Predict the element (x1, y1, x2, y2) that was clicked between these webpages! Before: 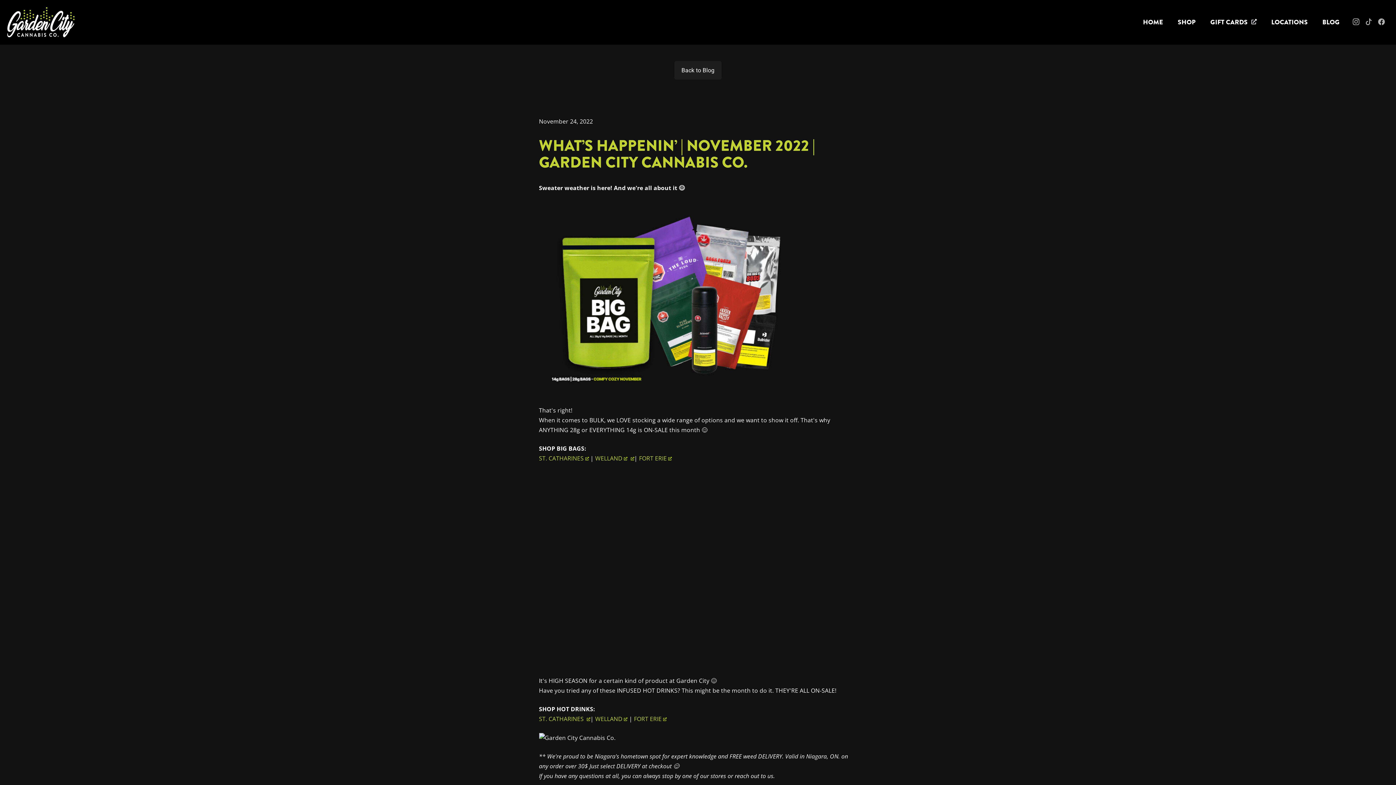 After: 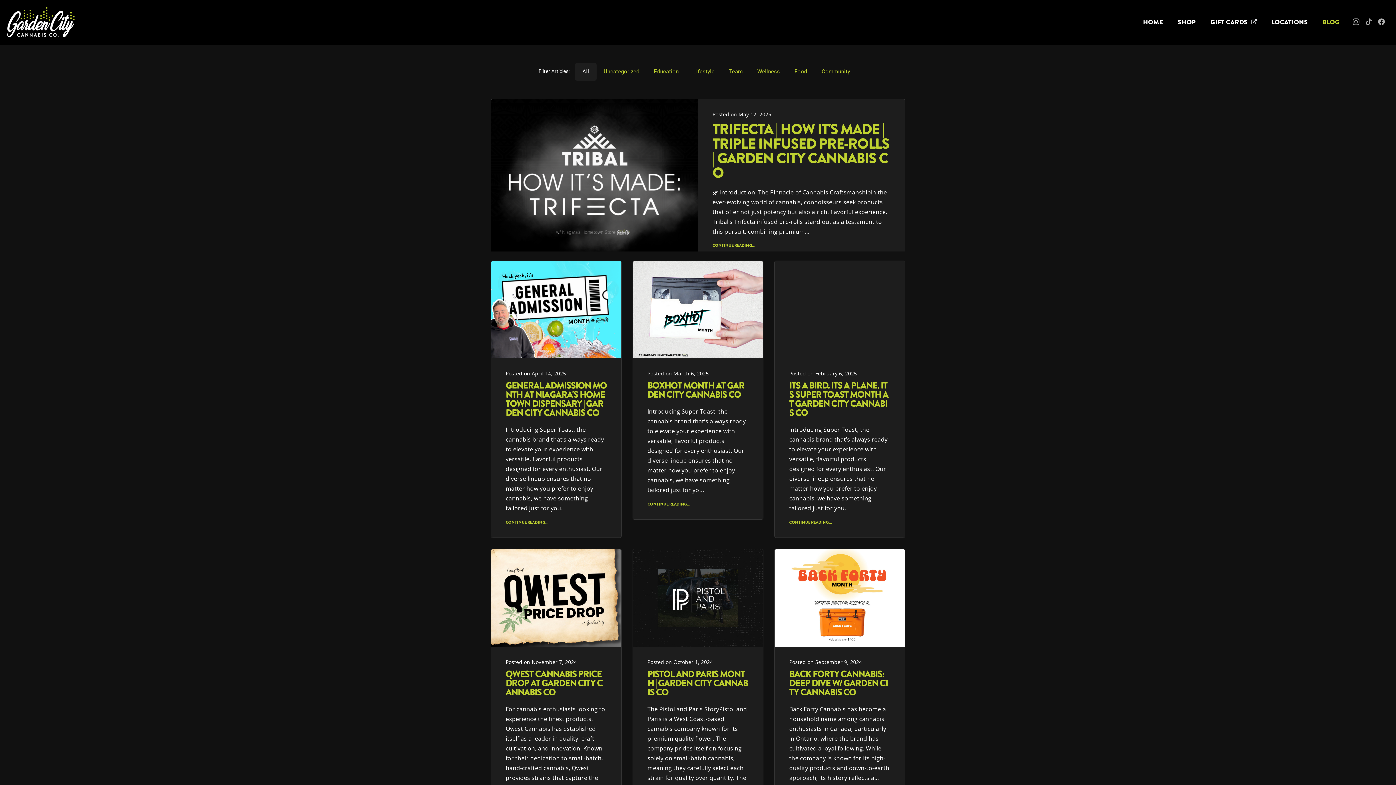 Action: bbox: (674, 60, 721, 79) label: Back to Blog